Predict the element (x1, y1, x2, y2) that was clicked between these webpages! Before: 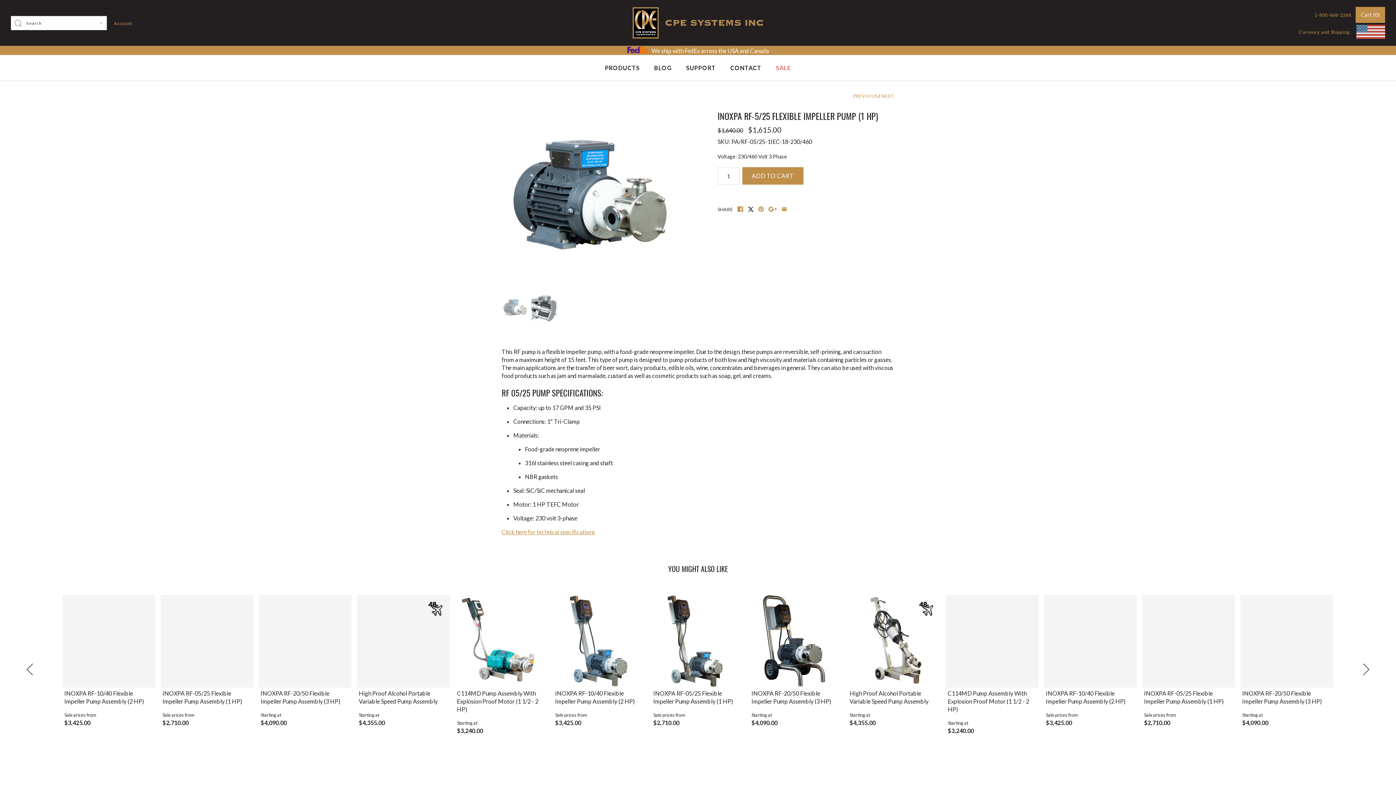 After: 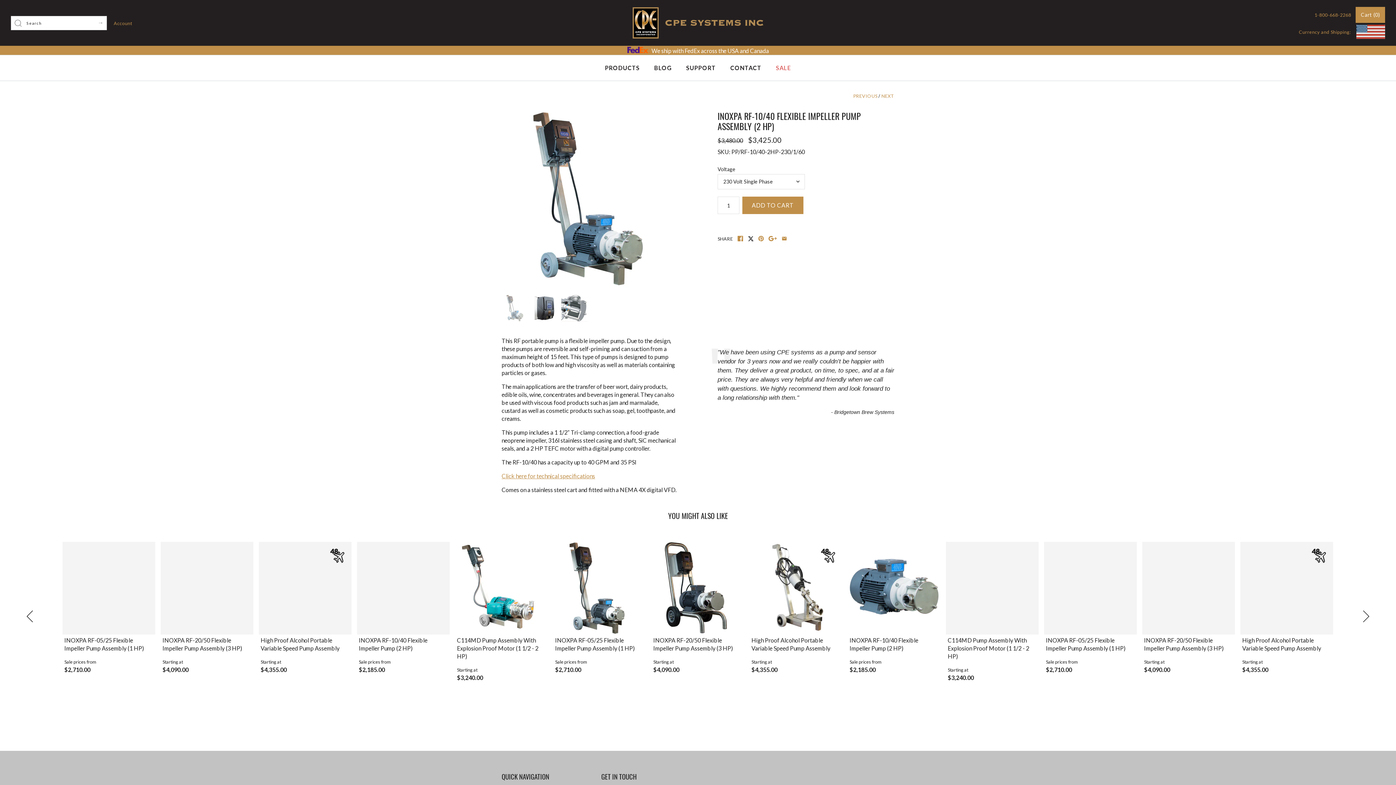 Action: label: INOXPA RF-10/40 Flexible Impeller Pump Assembly (2 HP)
Sale prices from
$3,425.00 bbox: (1044, 595, 1137, 727)